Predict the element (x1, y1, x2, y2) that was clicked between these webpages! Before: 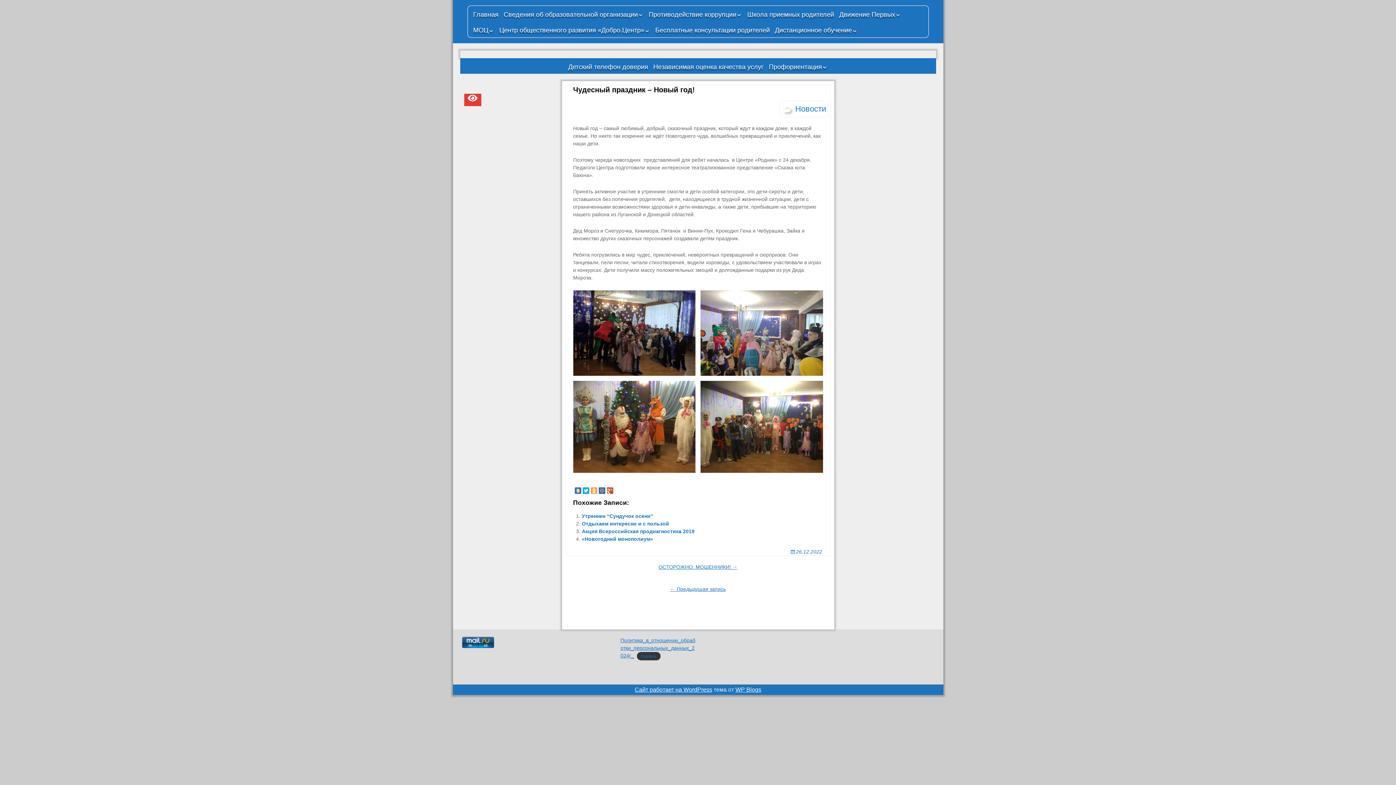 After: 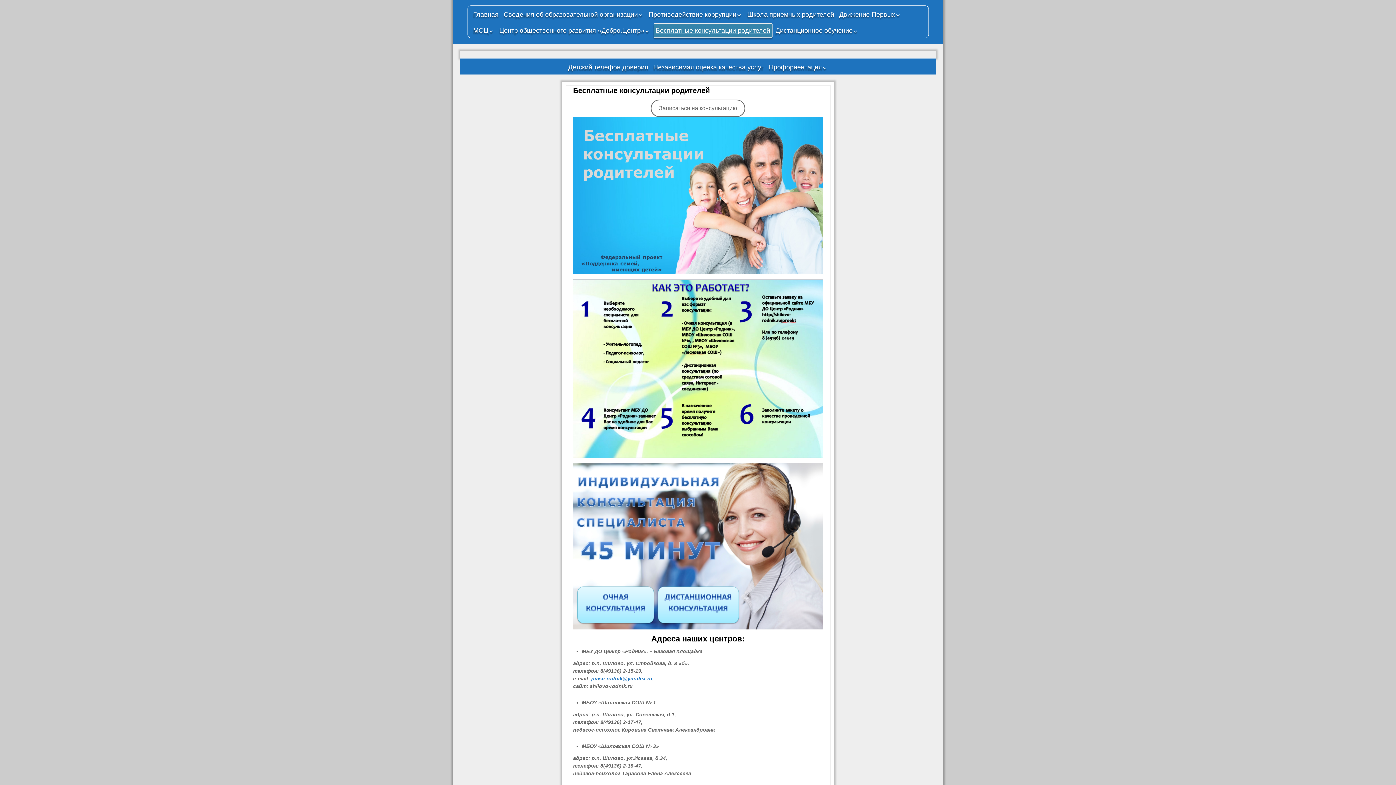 Action: label: Бесплатные консультации родителей bbox: (653, 23, 771, 37)